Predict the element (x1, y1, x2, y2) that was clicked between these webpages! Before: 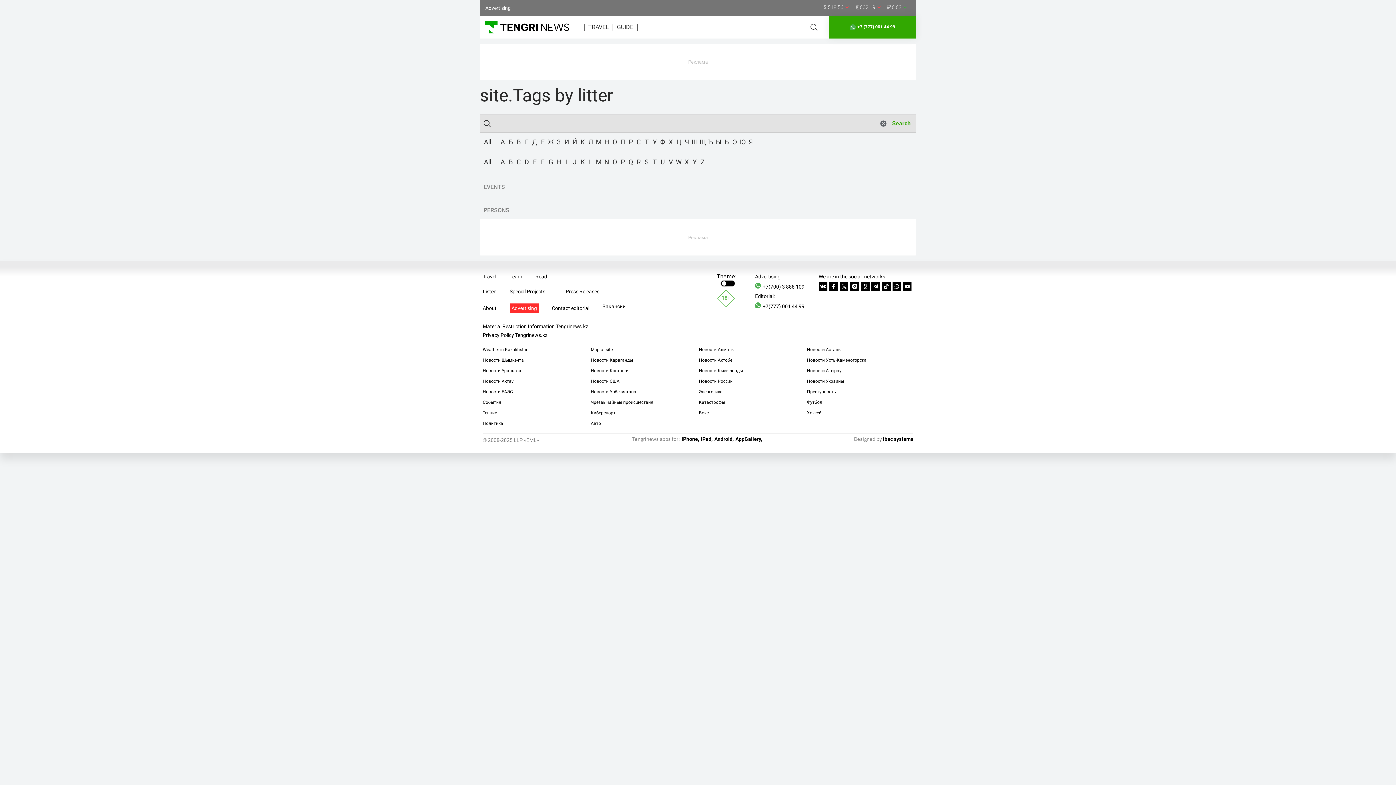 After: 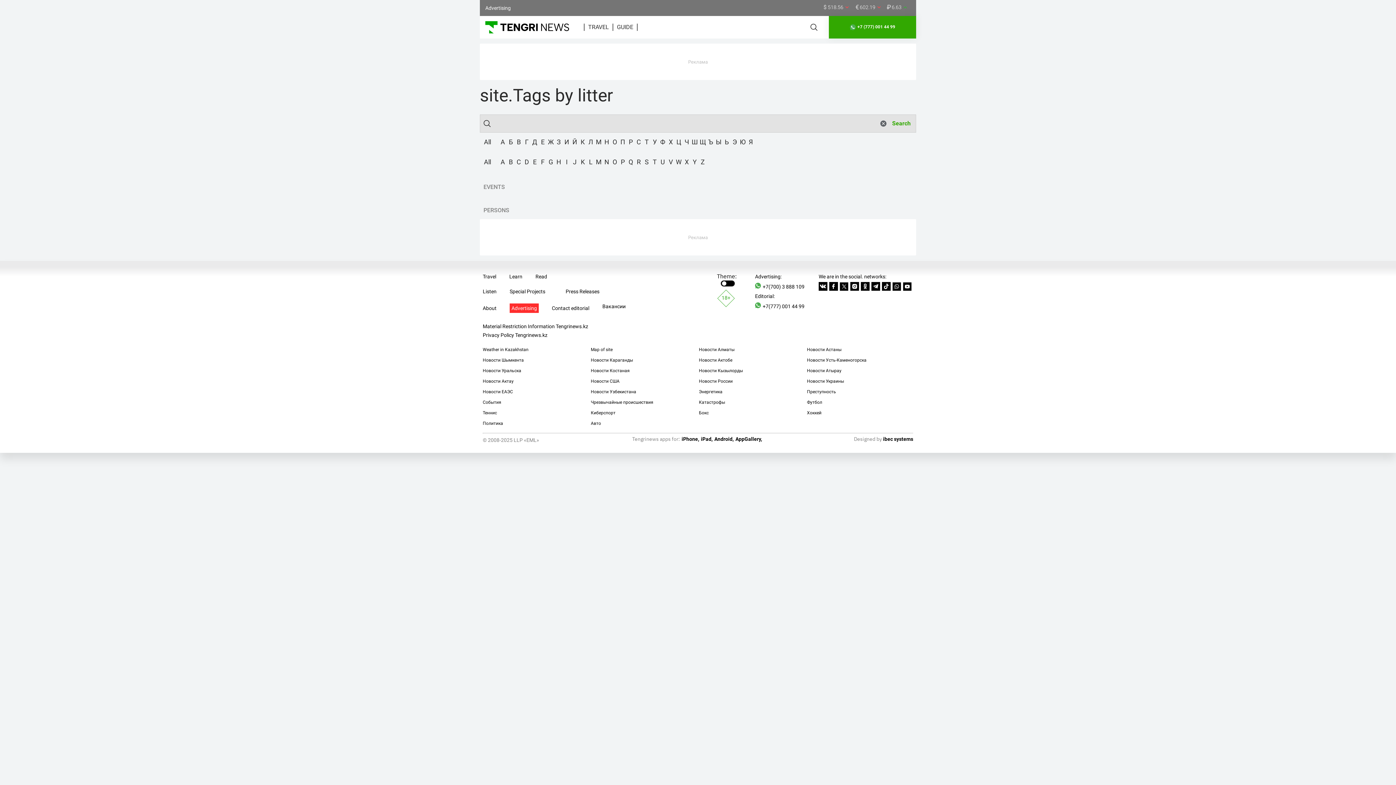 Action: bbox: (525, 138, 528, 145) label: Г